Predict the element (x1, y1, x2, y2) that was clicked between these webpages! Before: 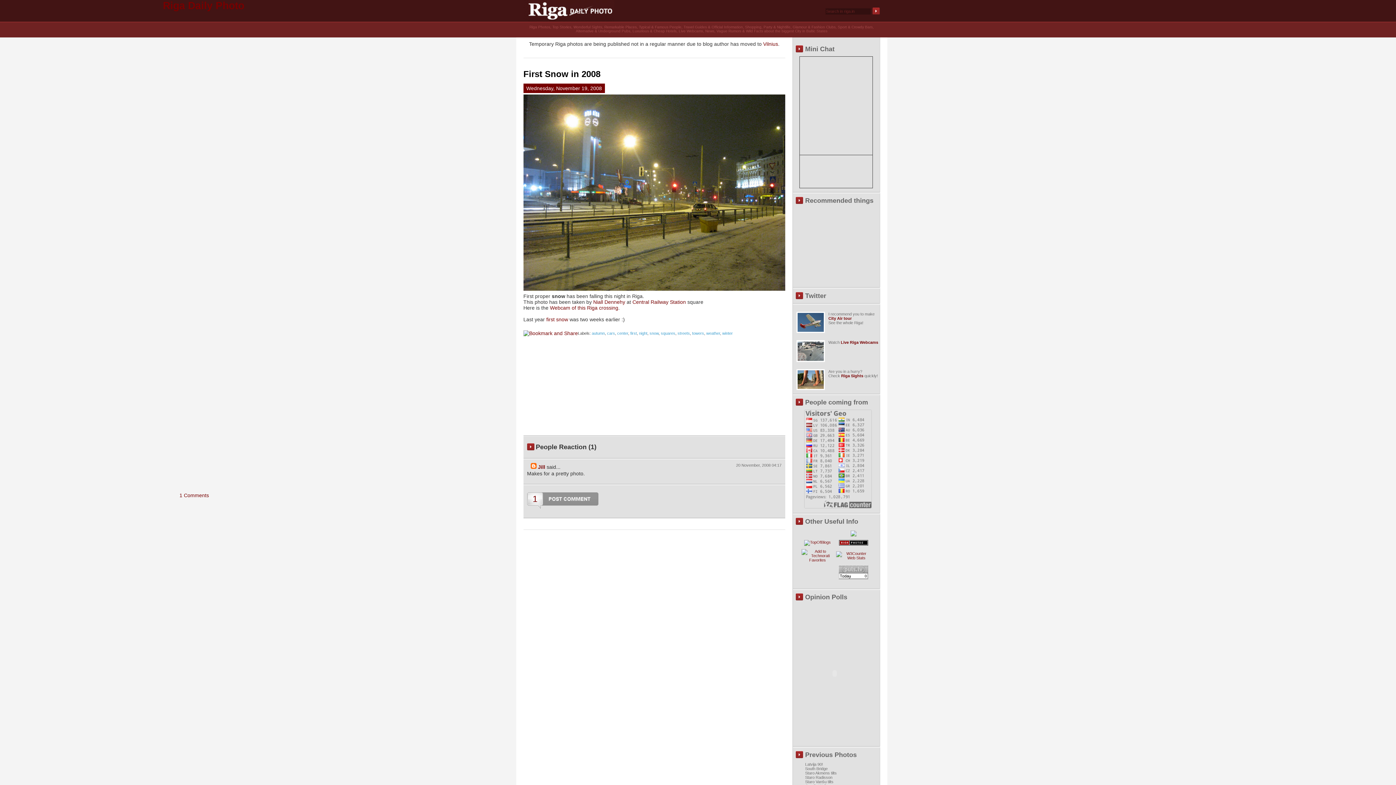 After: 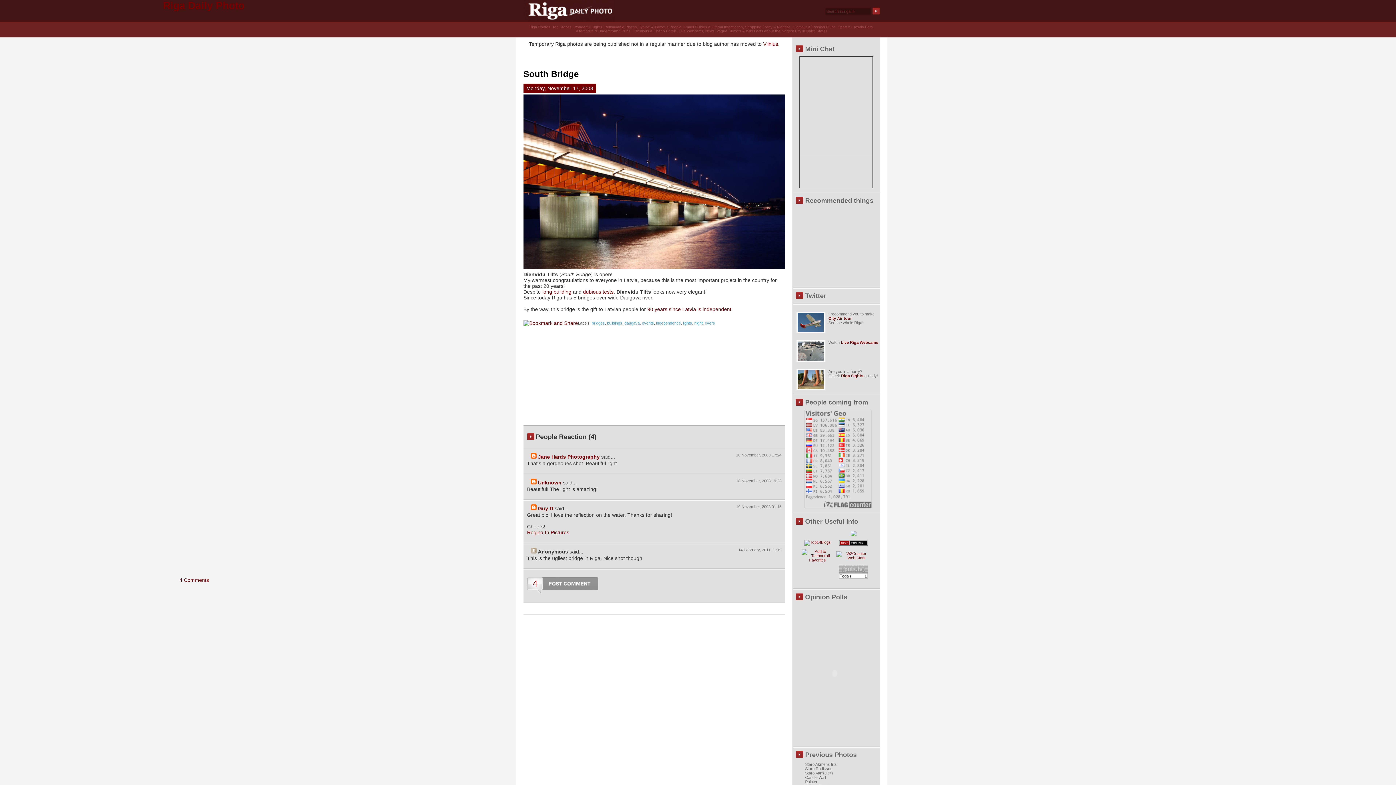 Action: bbox: (805, 766, 827, 771) label: South Bridge